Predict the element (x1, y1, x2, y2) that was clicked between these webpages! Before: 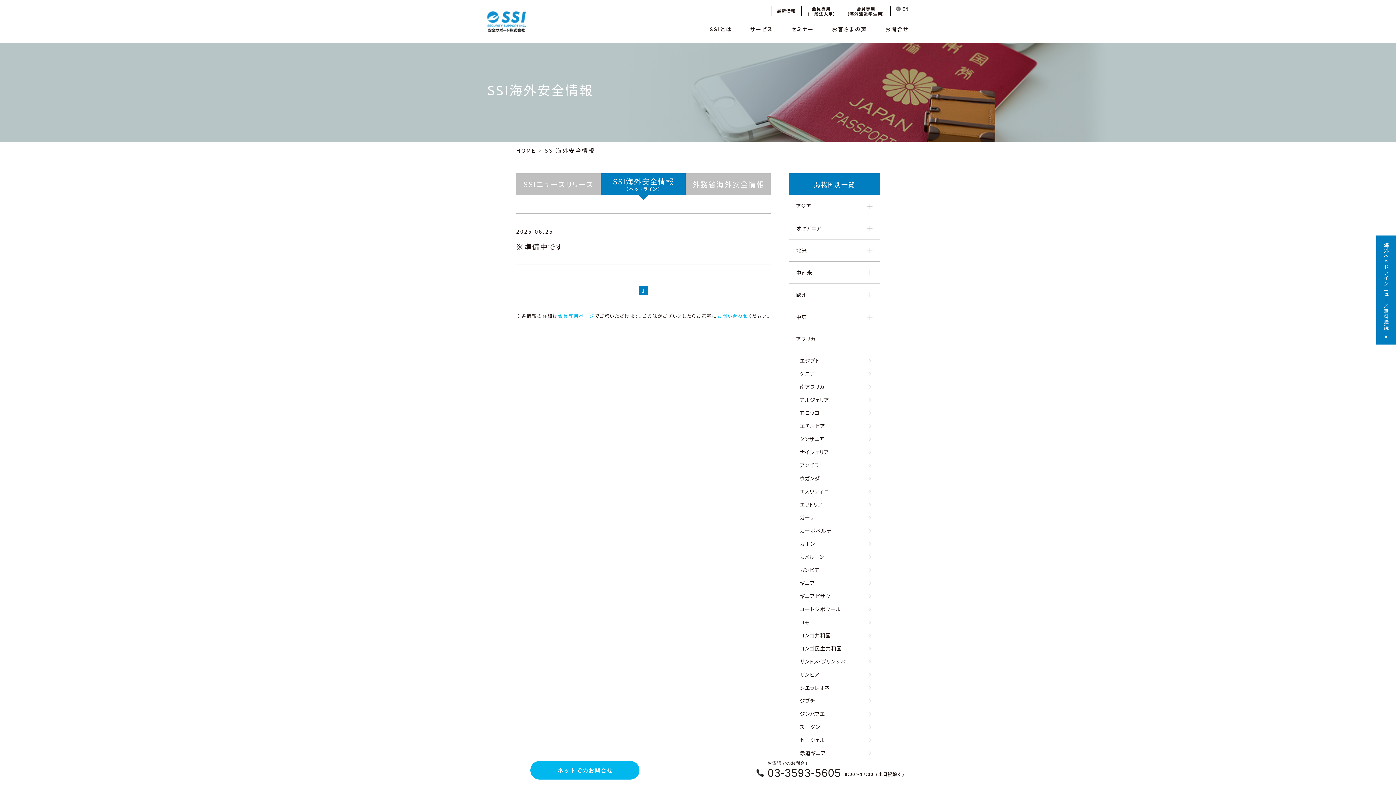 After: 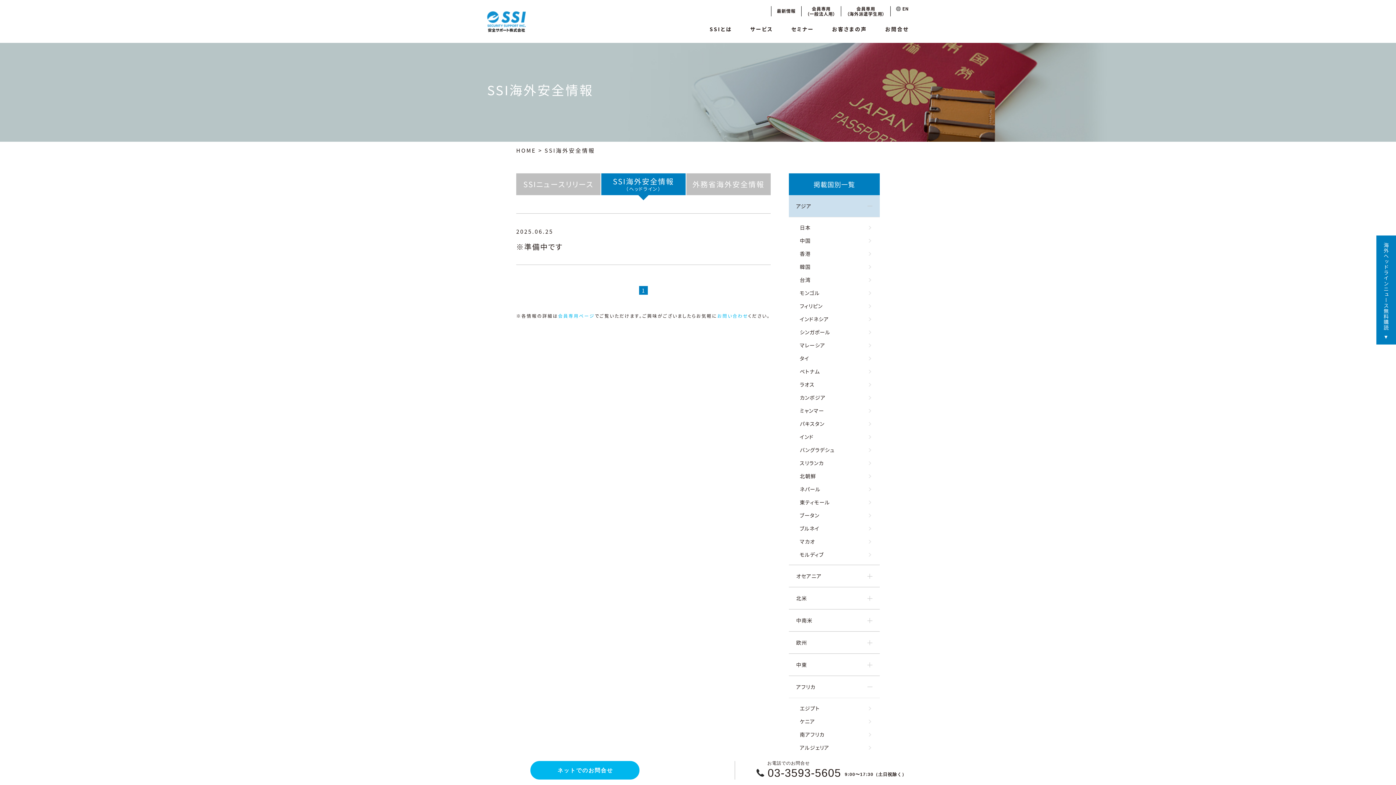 Action: label: アジア bbox: (789, 195, 880, 217)